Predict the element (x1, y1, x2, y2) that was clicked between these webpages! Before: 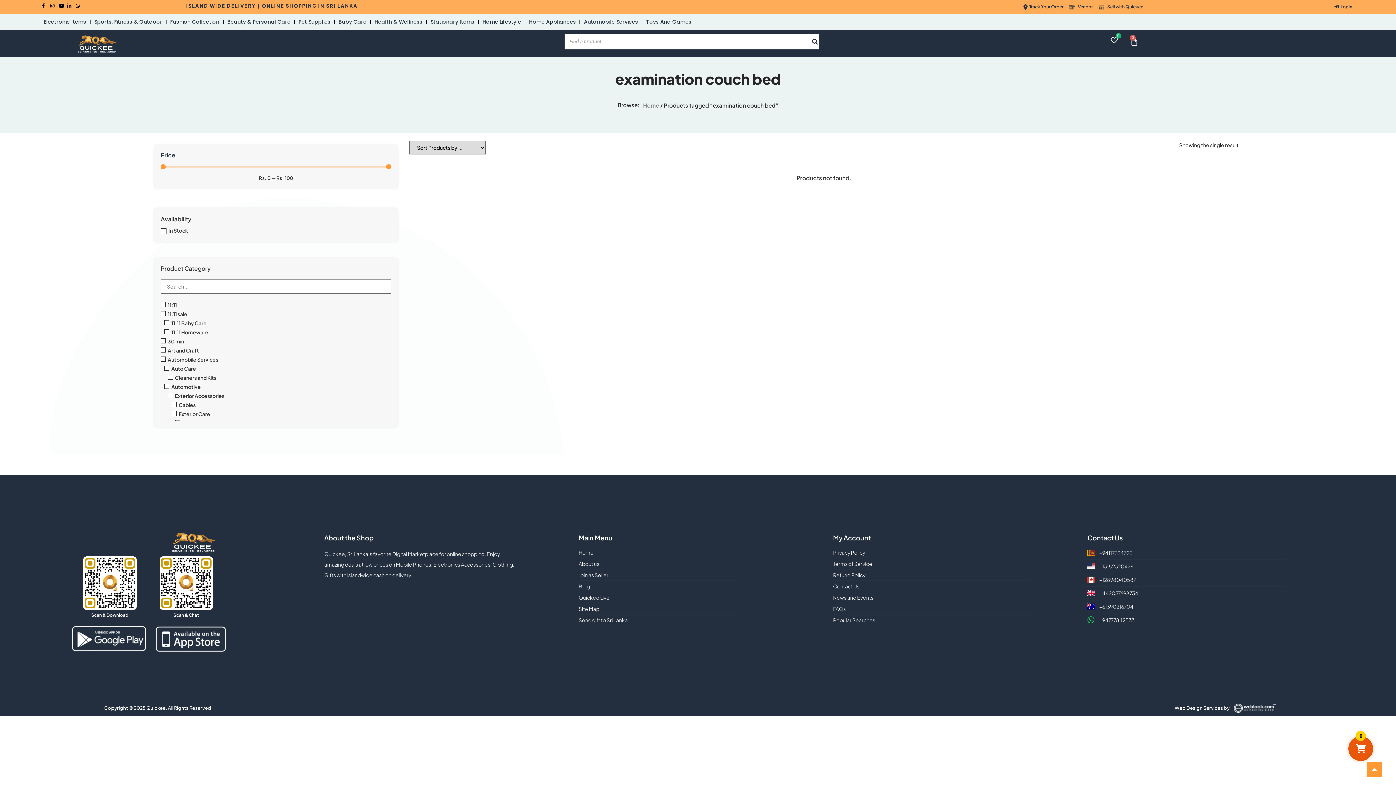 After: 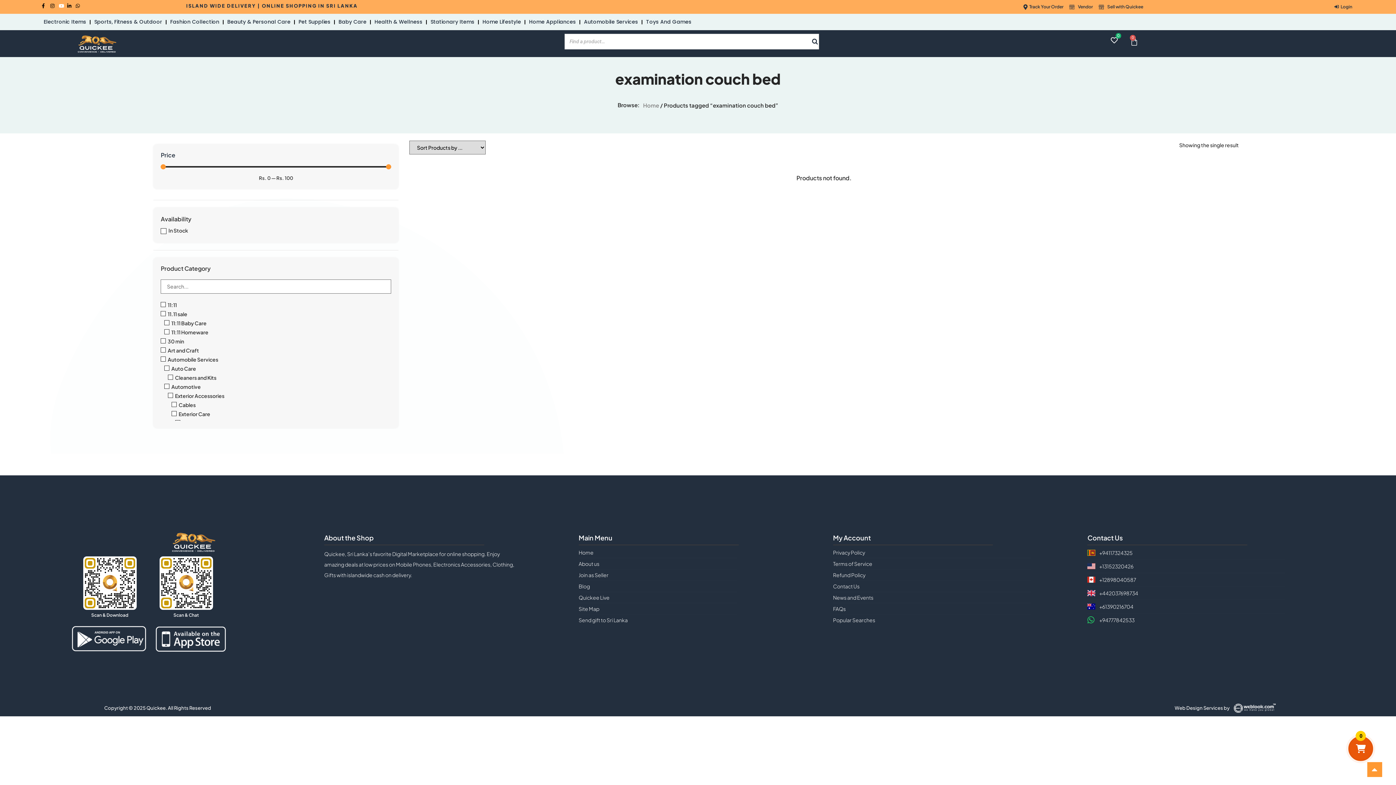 Action: bbox: (58, 3, 66, 8)